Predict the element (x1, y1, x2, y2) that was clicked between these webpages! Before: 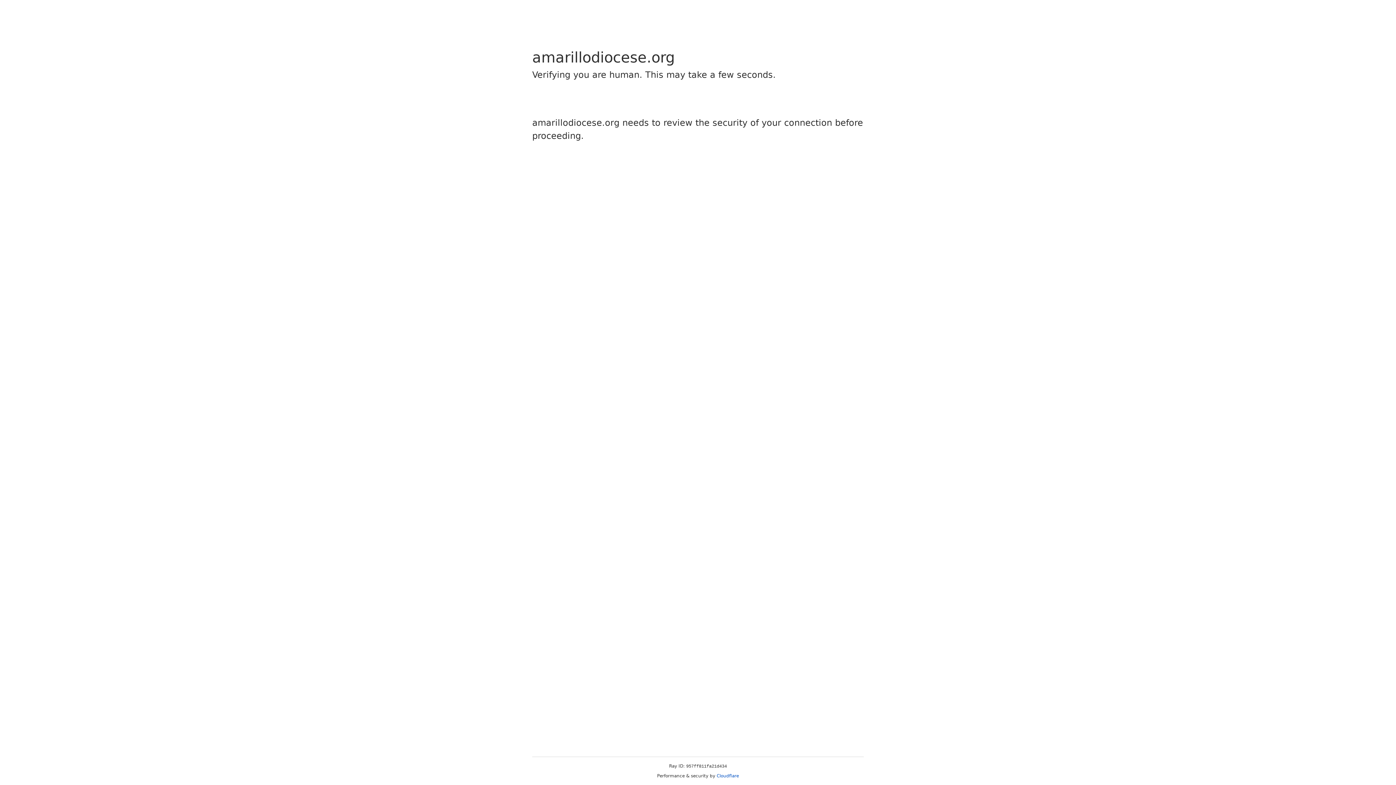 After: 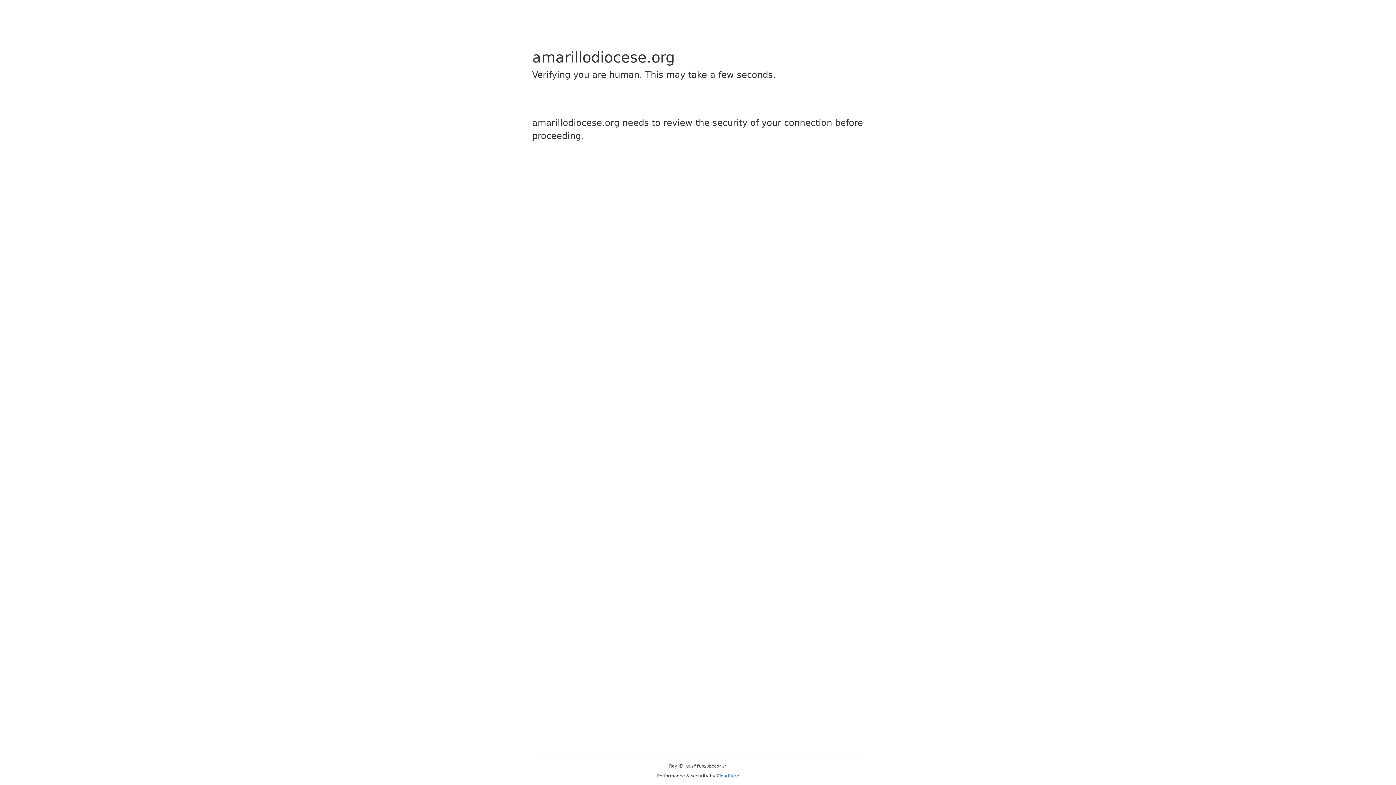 Action: bbox: (716, 773, 739, 778) label: Cloudflare